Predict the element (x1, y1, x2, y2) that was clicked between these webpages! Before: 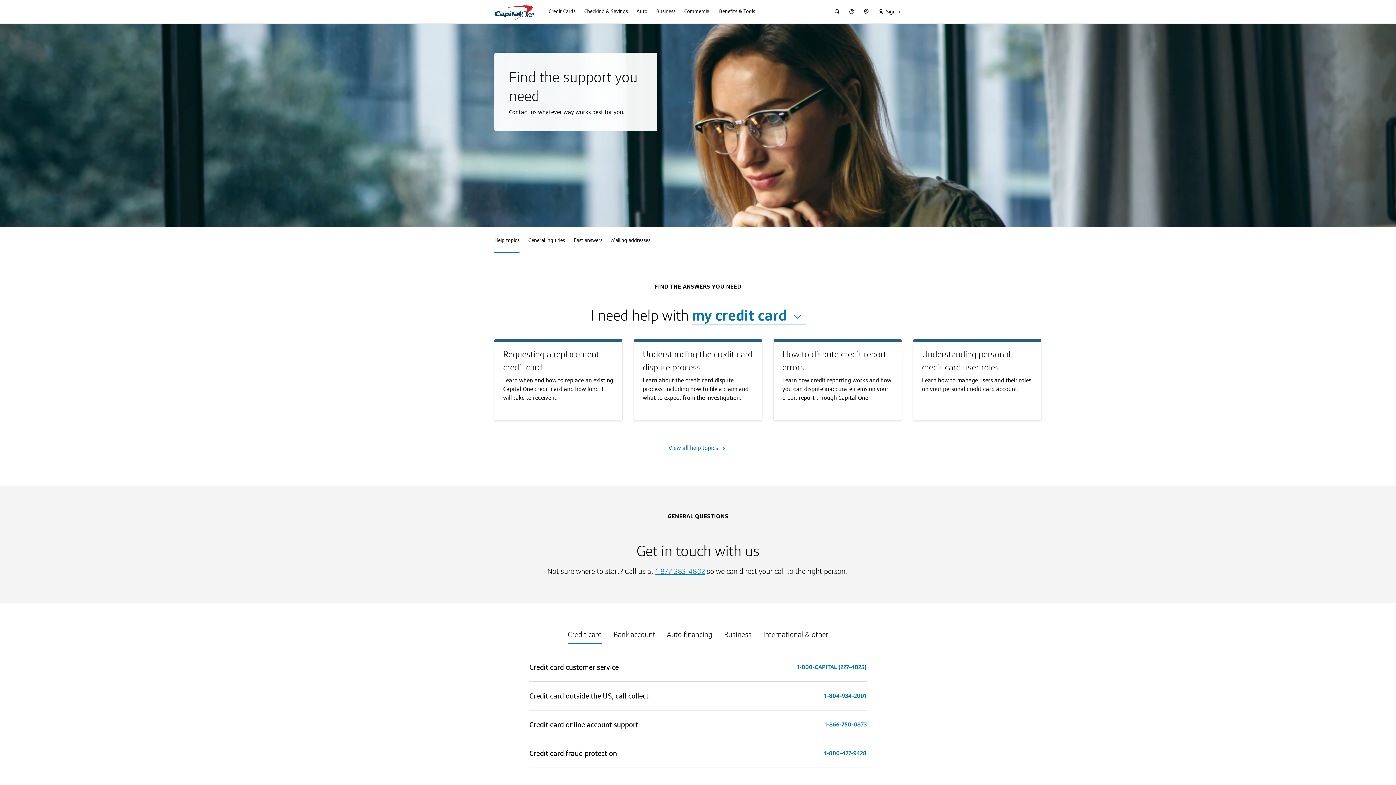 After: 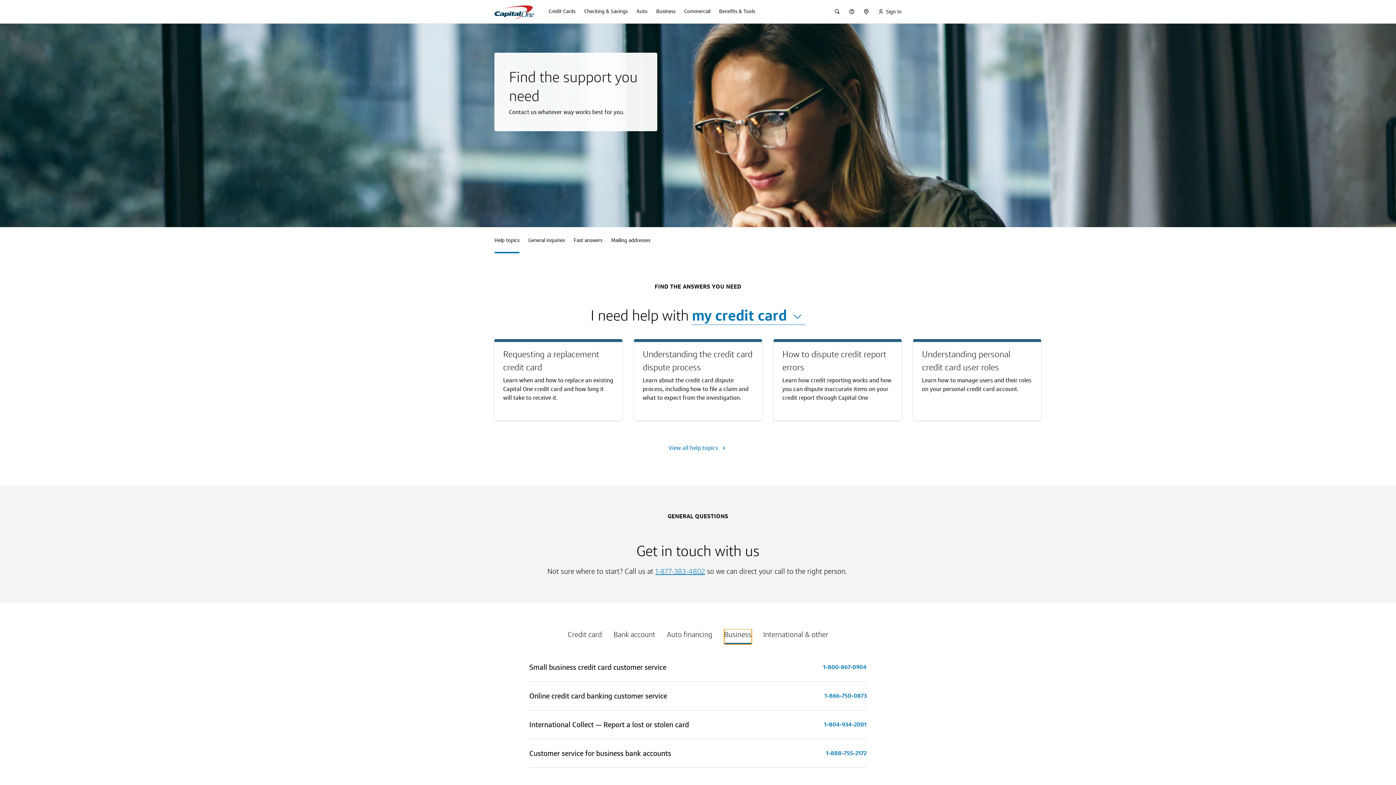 Action: bbox: (724, 629, 751, 644) label: Business